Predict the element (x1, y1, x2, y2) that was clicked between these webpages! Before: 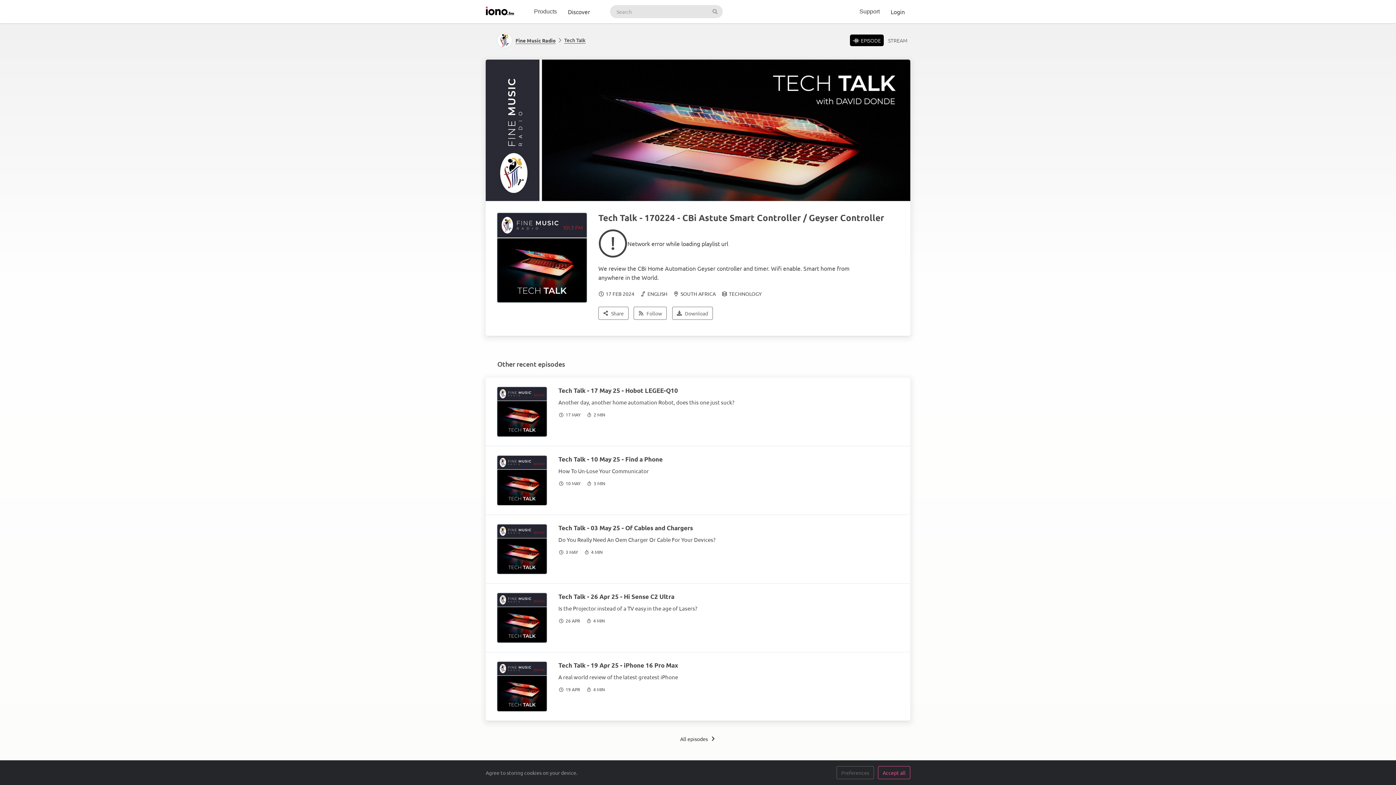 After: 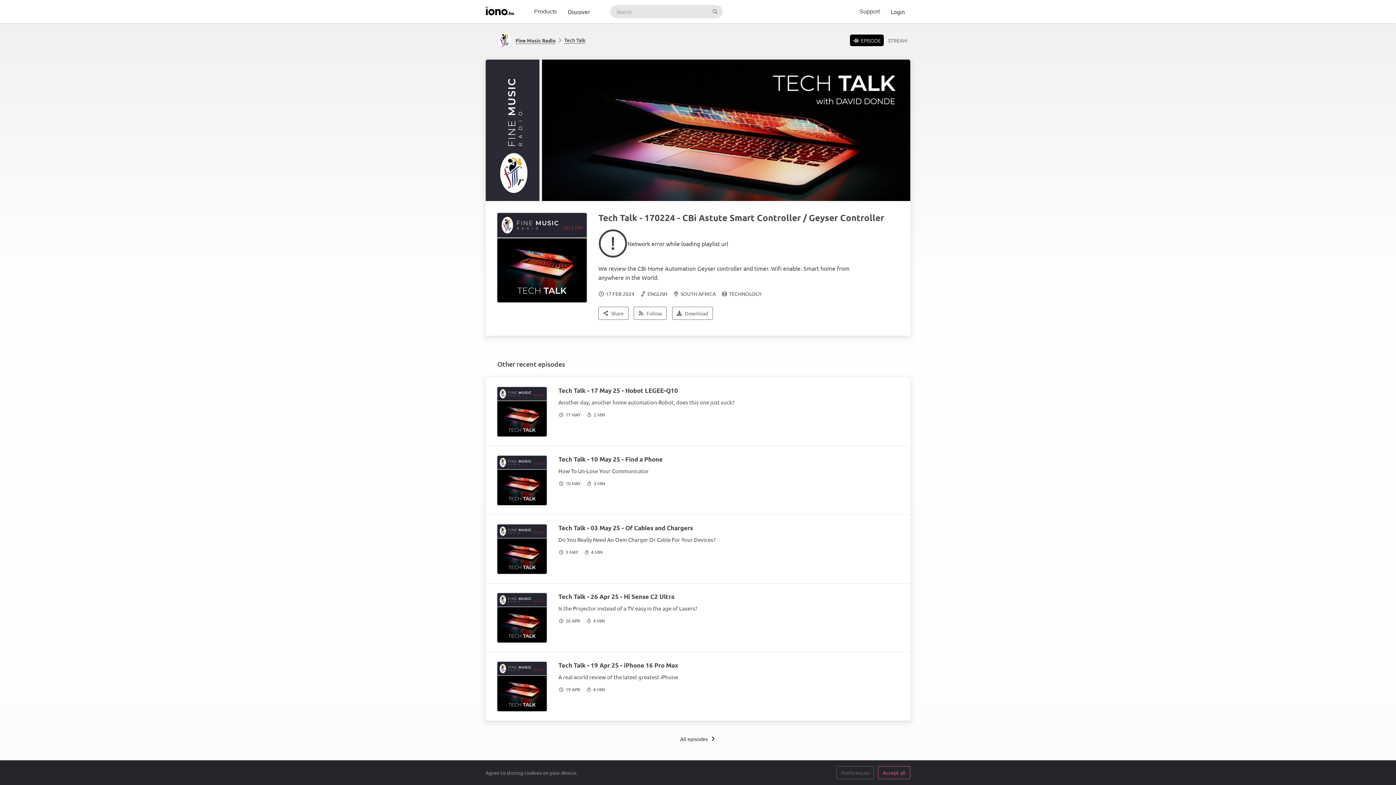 Action: label:  EPISODE bbox: (850, 34, 884, 46)